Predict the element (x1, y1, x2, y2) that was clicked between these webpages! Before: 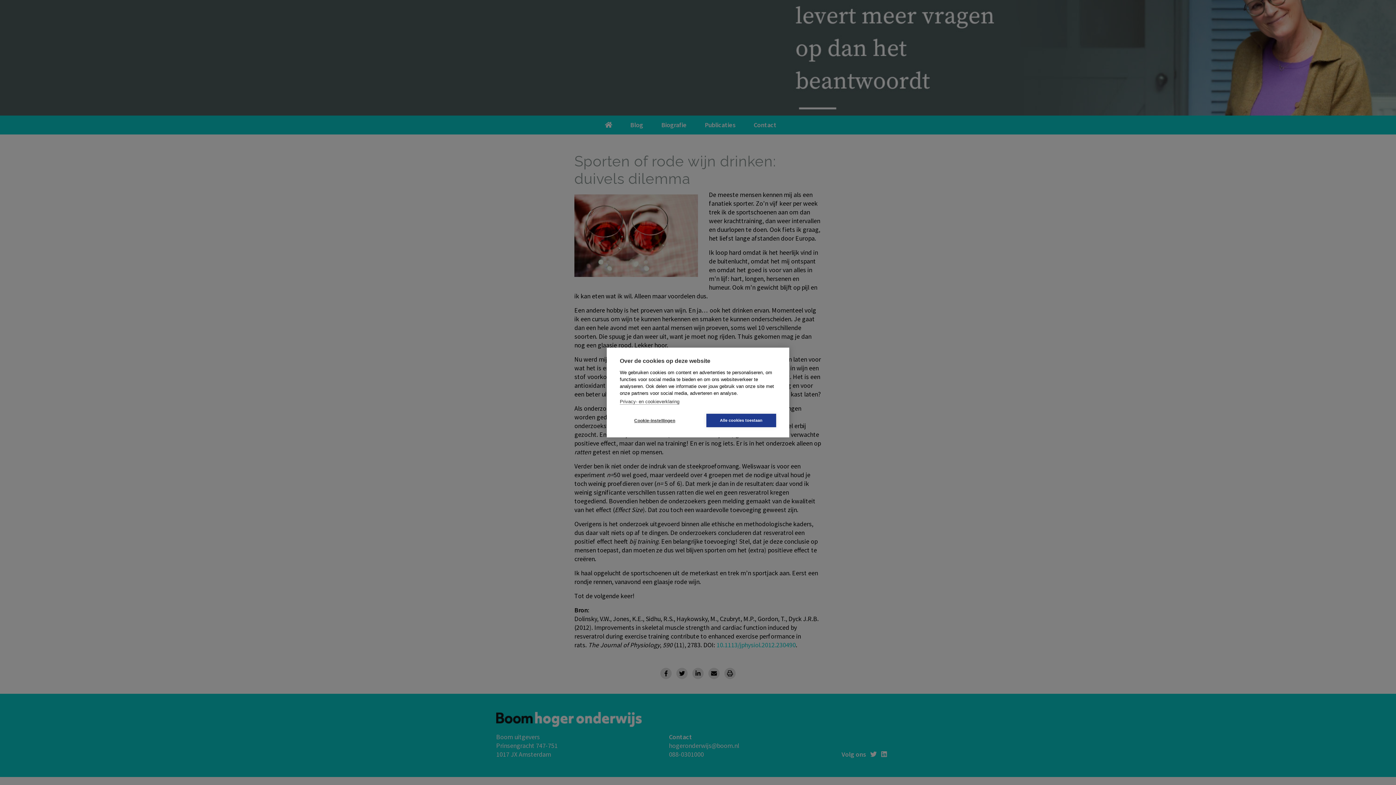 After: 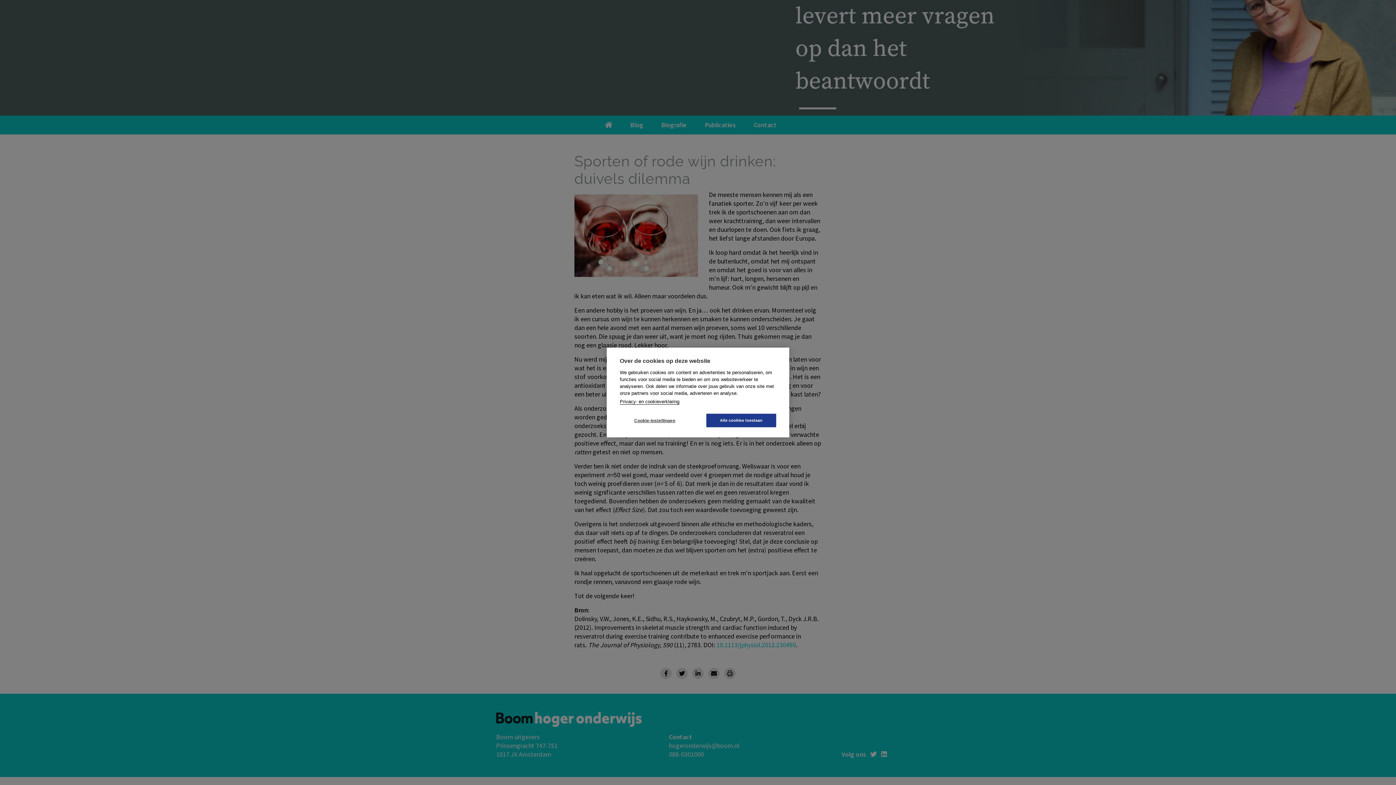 Action: label: Privacy- en cookieverklaring bbox: (620, 399, 679, 404)